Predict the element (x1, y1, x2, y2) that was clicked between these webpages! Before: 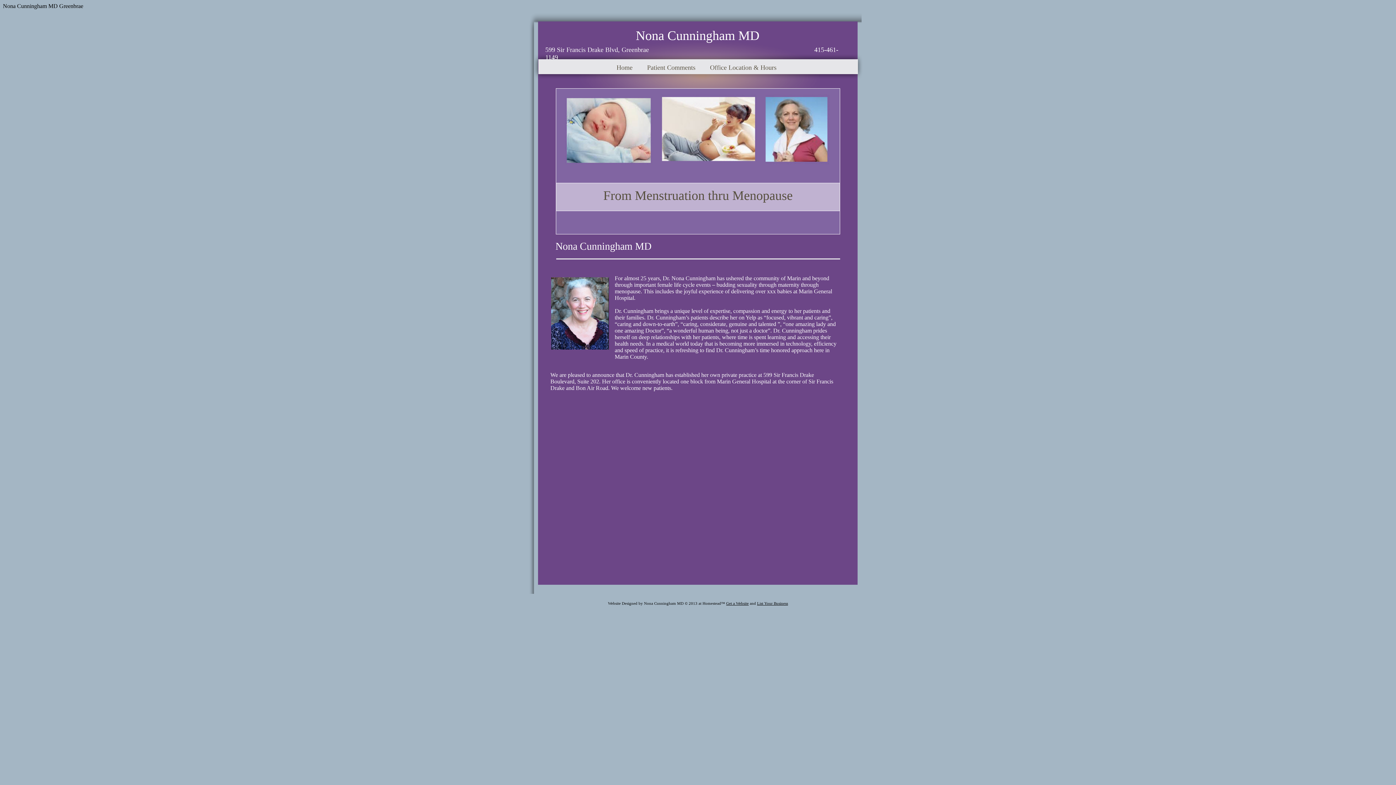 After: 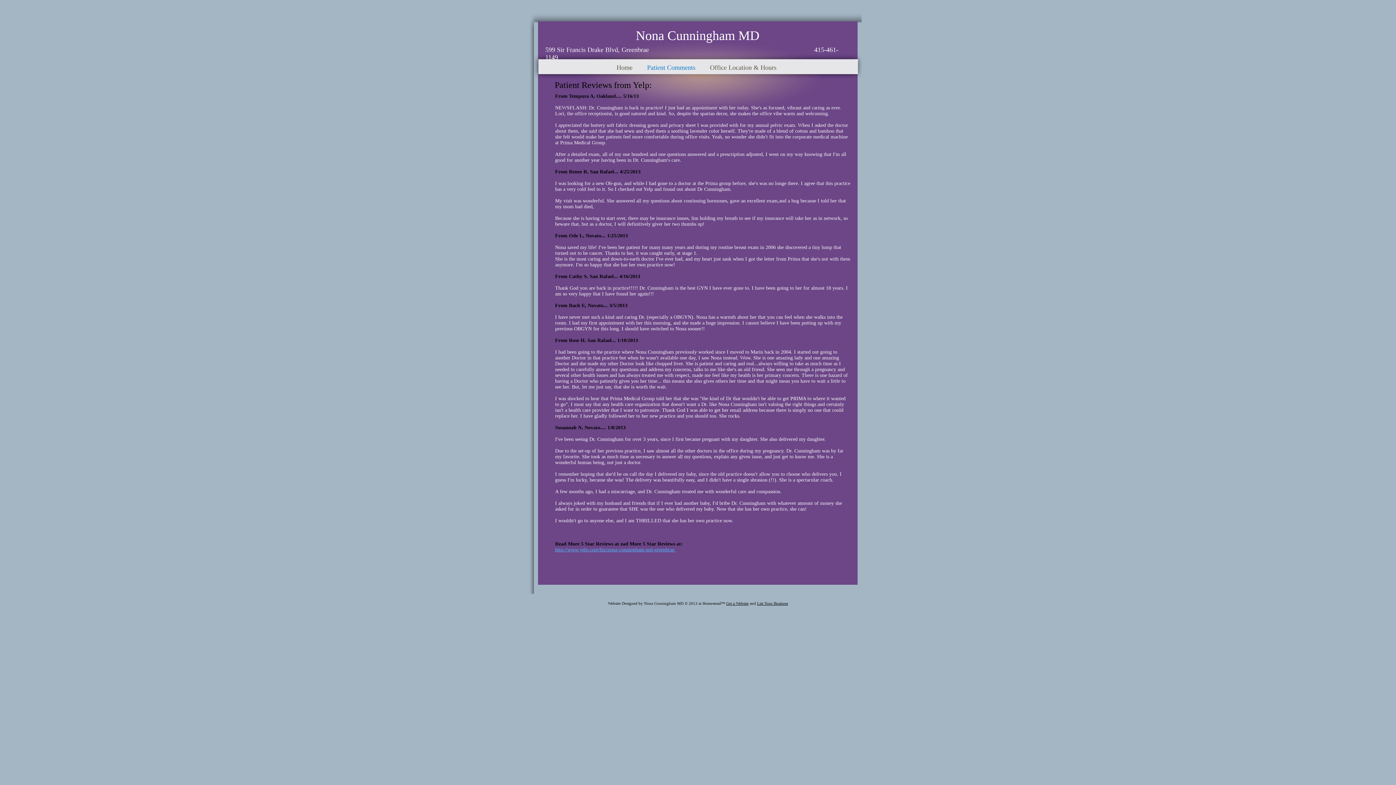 Action: label: Patient Comments bbox: (640, 69, 702, 69)